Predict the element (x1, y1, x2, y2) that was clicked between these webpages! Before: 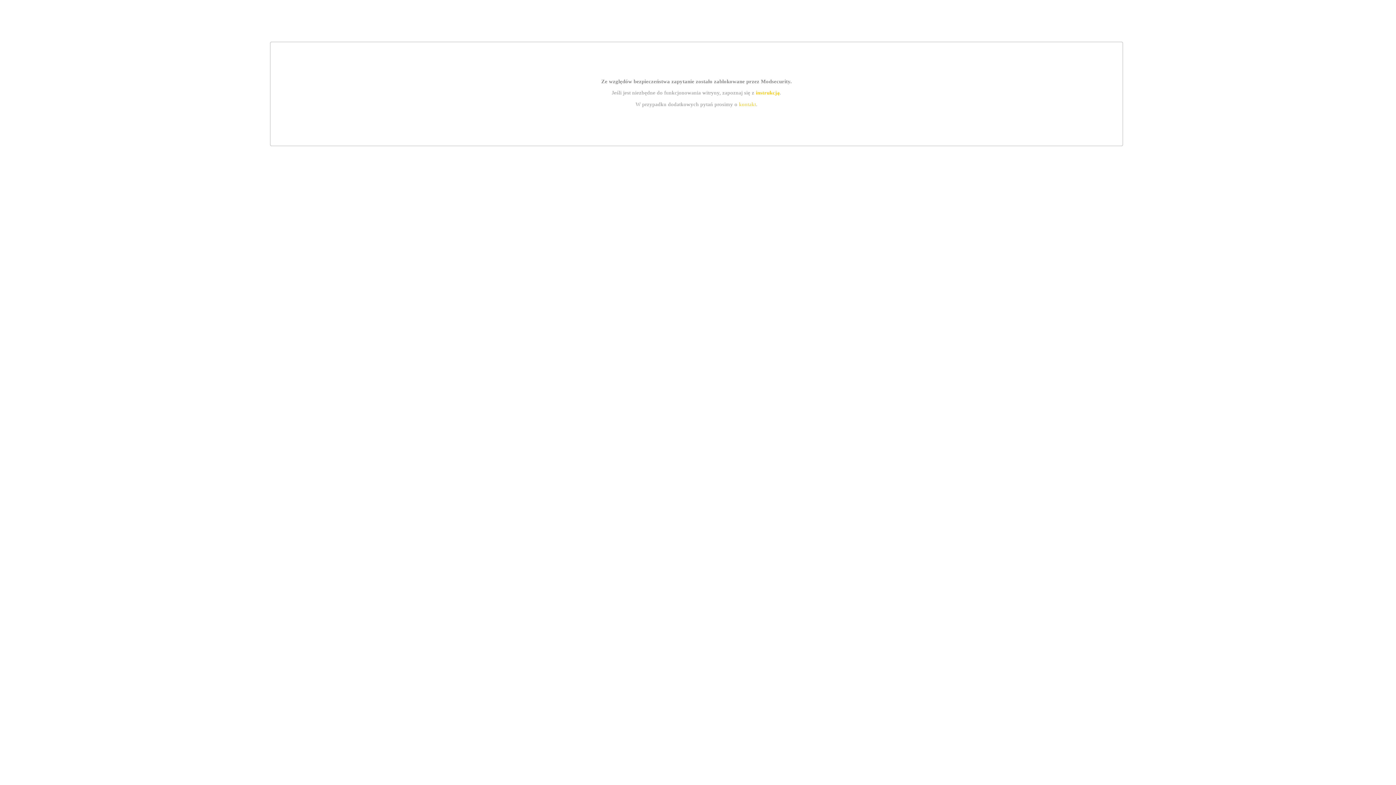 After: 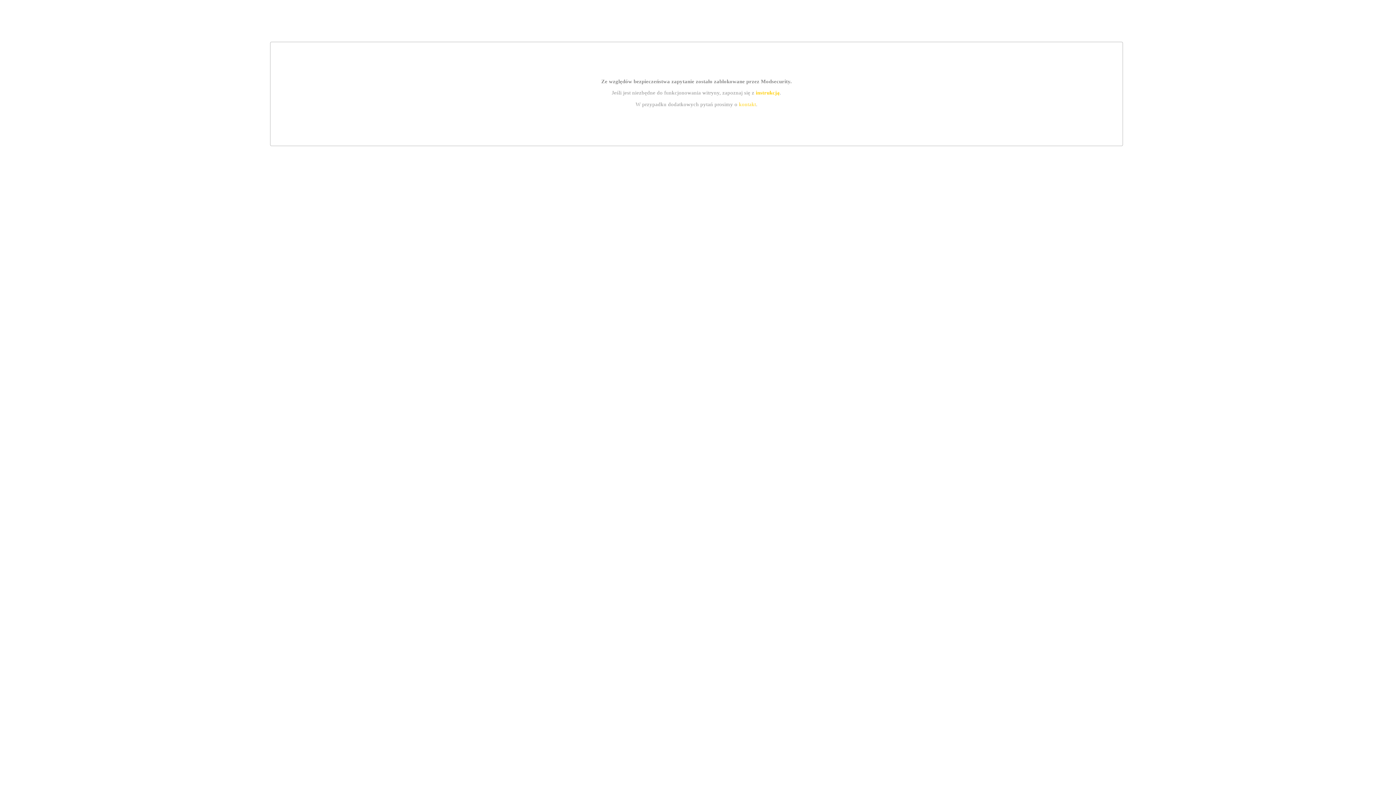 Action: bbox: (755, 89, 779, 95) label: instrukcją